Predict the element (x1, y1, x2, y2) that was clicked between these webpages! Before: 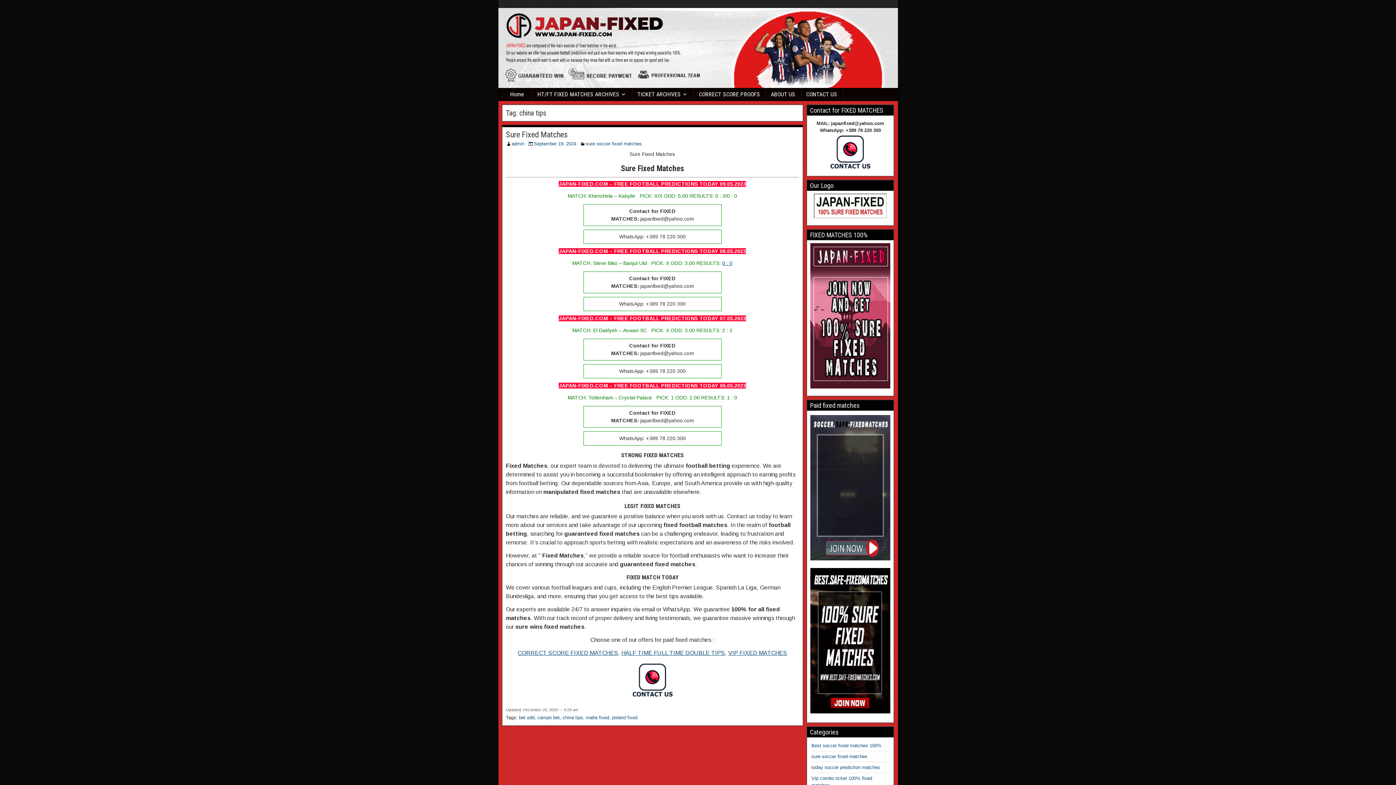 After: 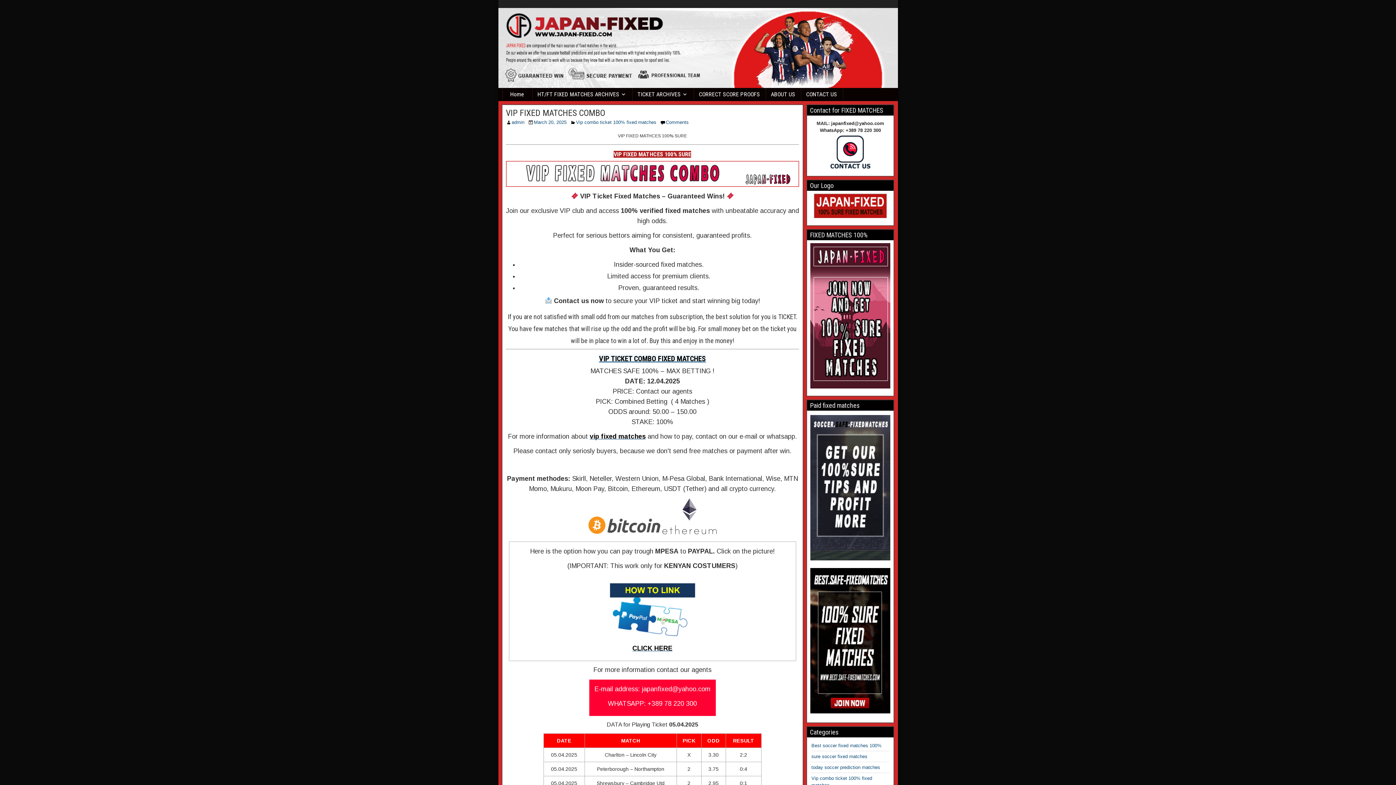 Action: bbox: (728, 650, 787, 656) label: VIP FIXED MATCHES